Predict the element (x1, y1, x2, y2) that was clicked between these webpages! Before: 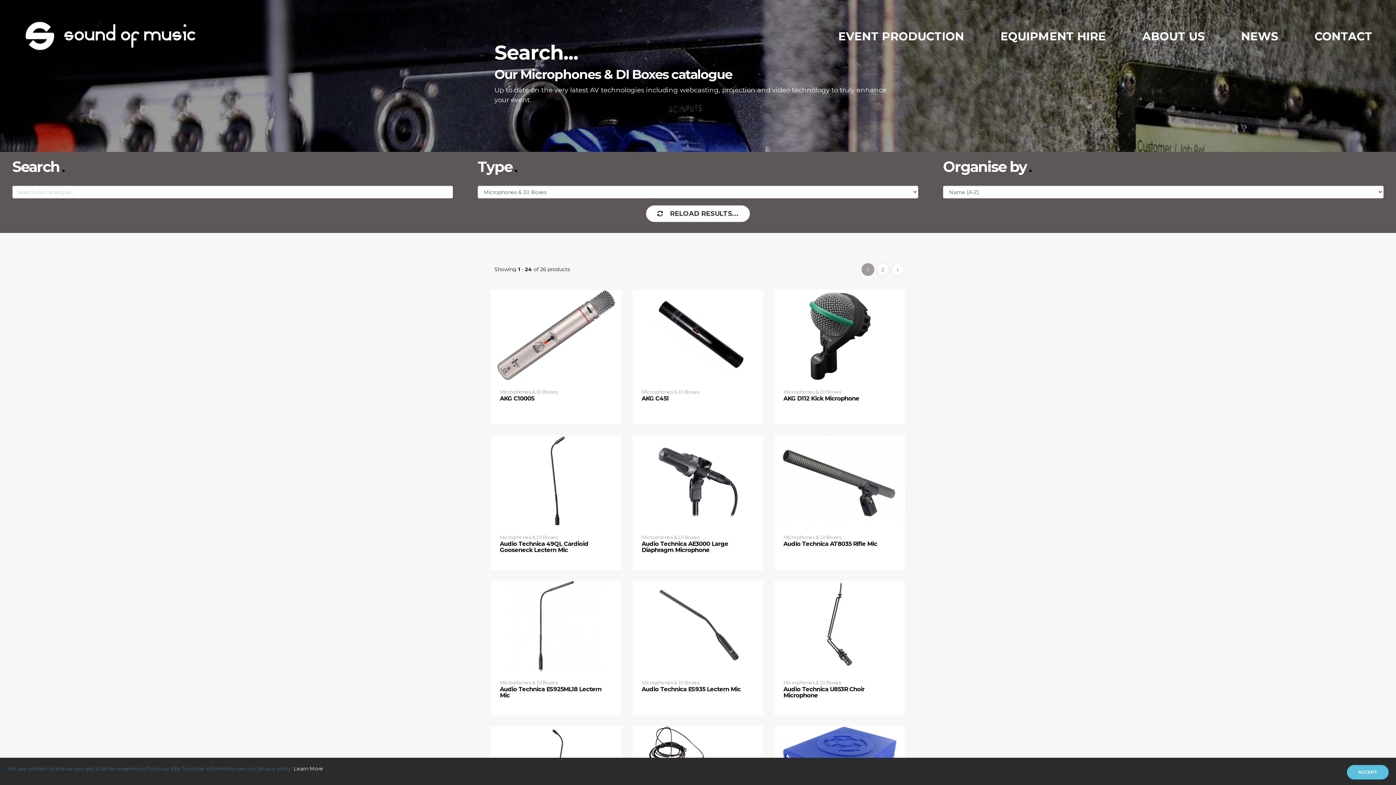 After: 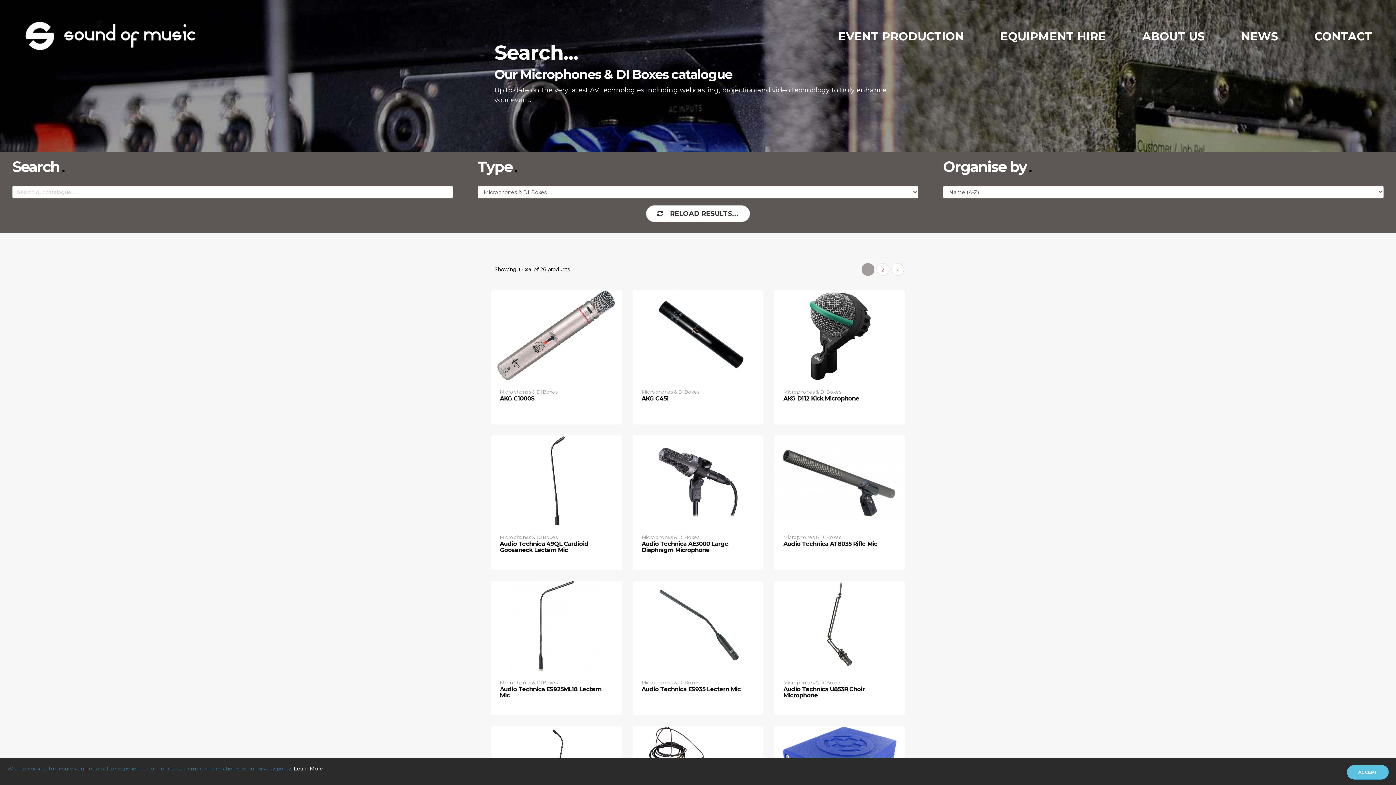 Action: bbox: (783, 680, 841, 685) label: Microphones & DI Boxes